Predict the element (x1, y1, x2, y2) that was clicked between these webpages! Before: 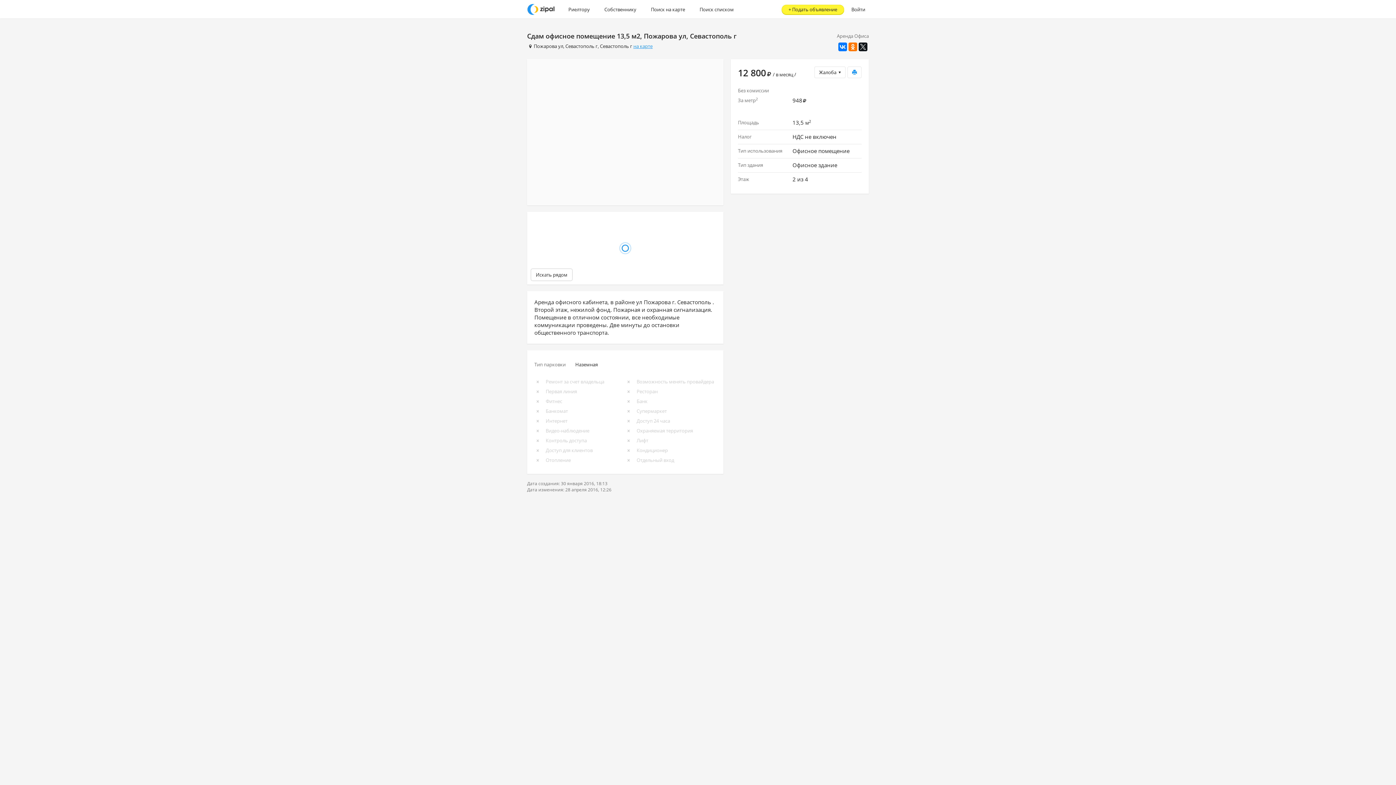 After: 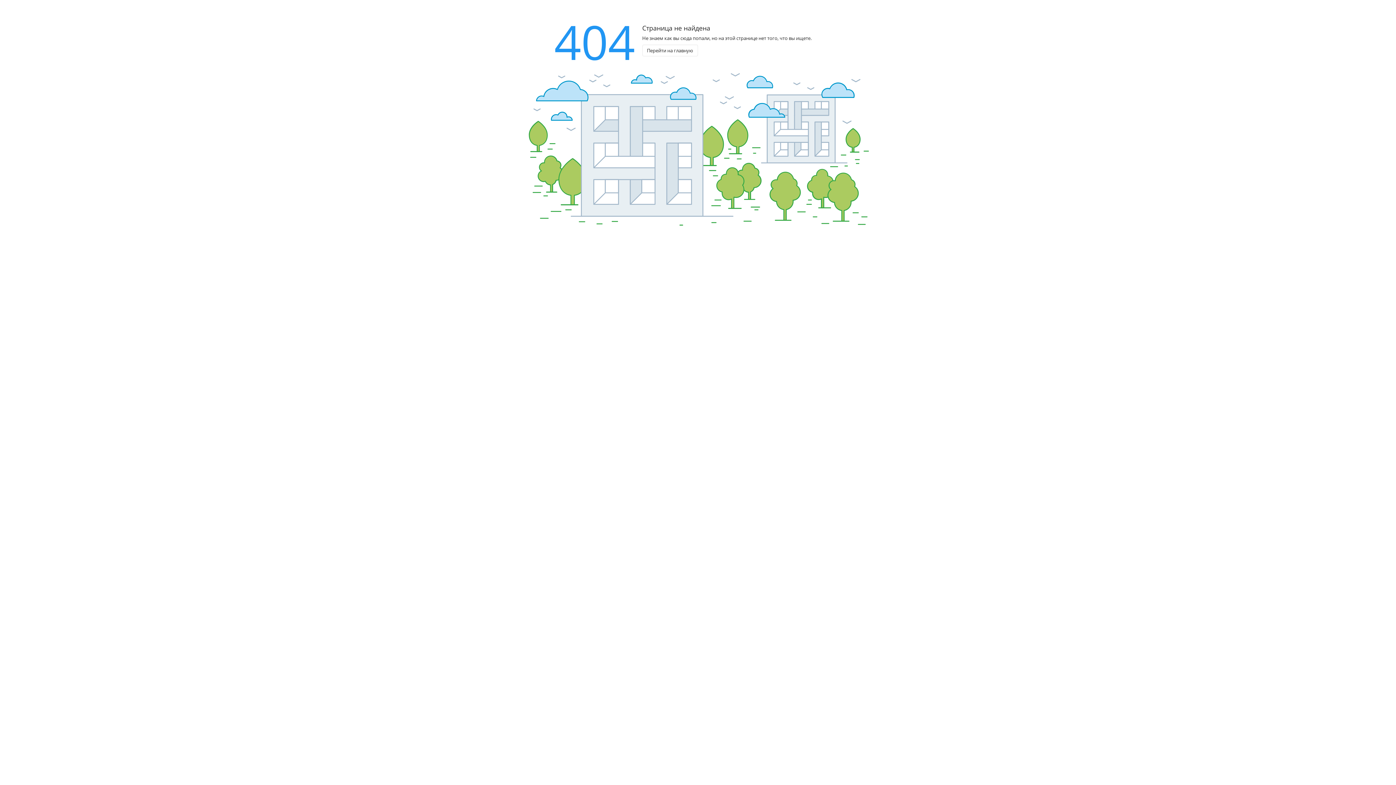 Action: bbox: (533, 42, 563, 49) label: Пожарова ул